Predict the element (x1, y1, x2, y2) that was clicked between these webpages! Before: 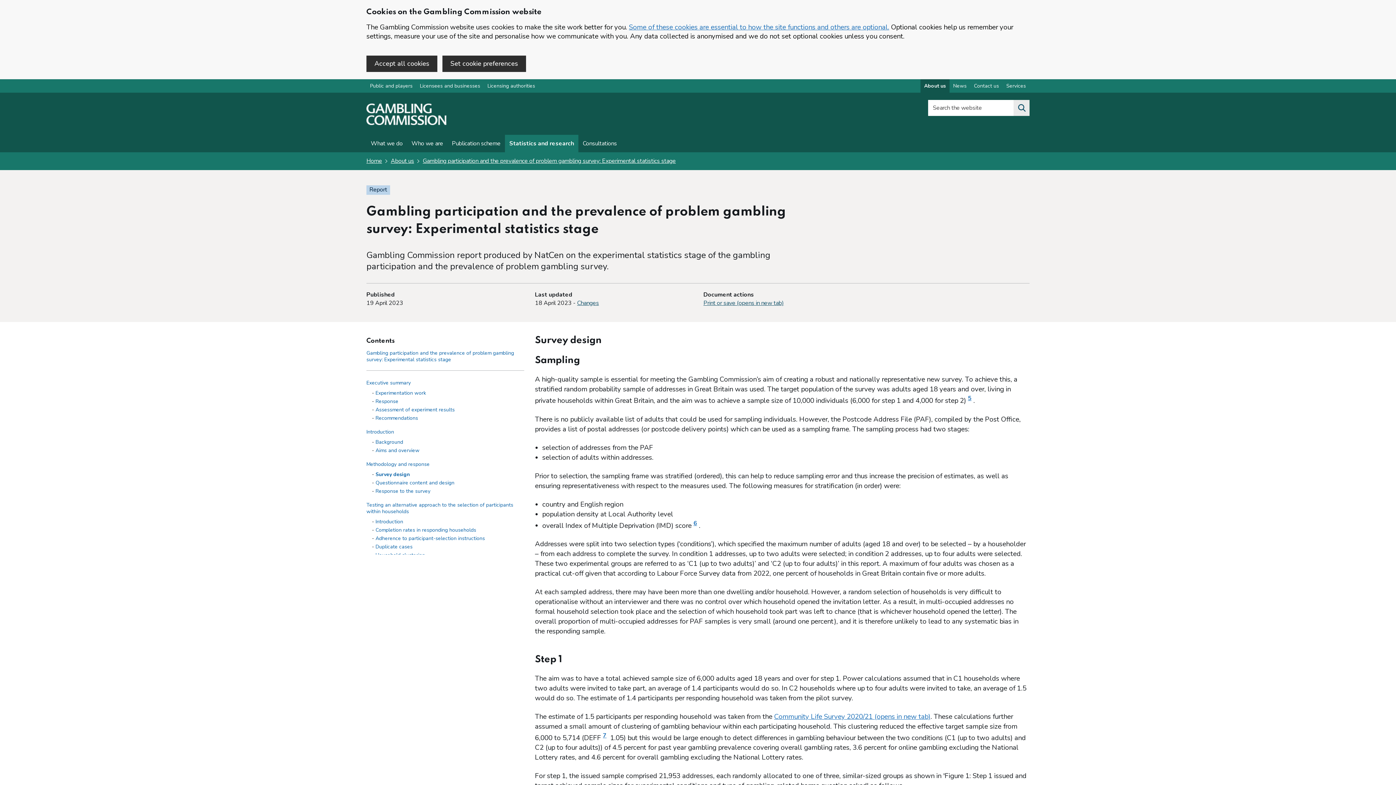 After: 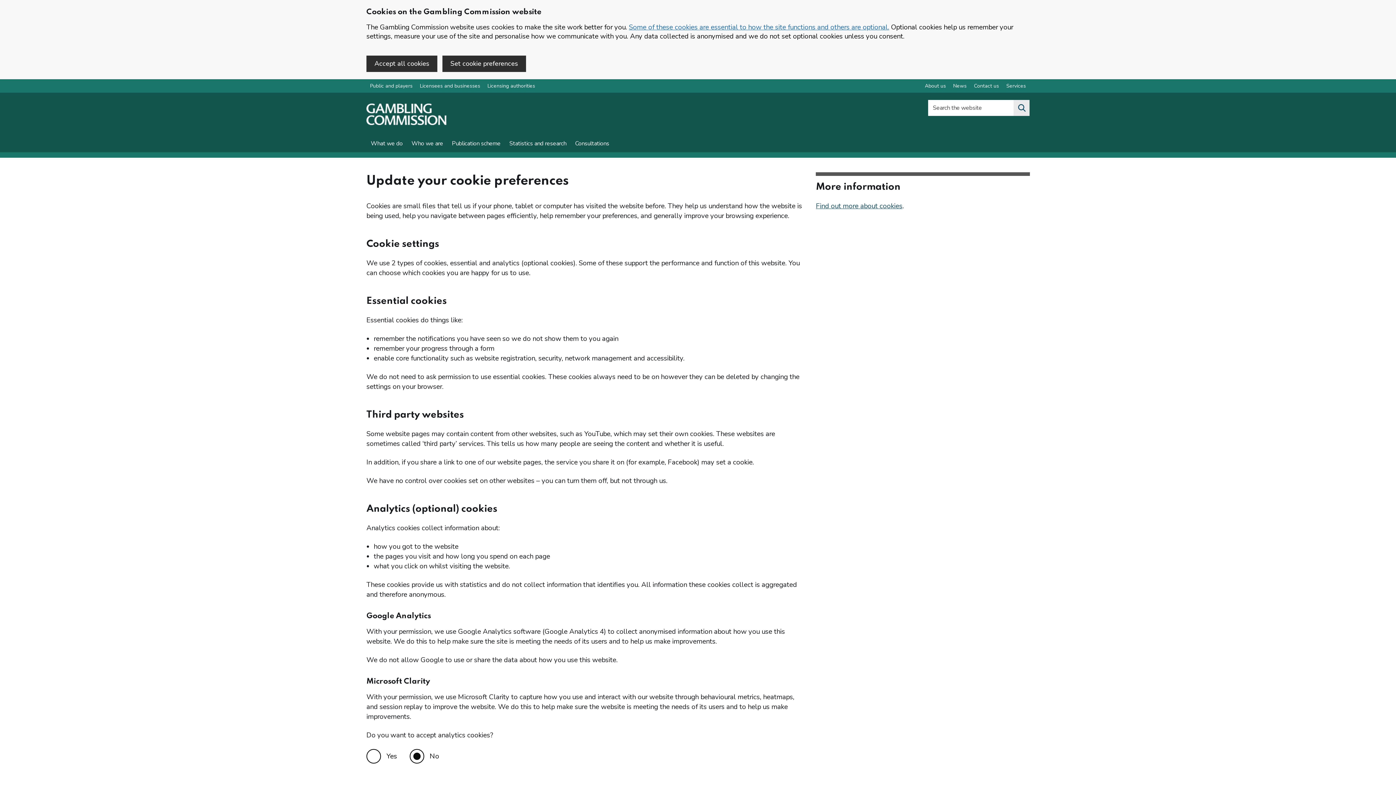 Action: bbox: (442, 55, 526, 72) label: Set cookie preferences